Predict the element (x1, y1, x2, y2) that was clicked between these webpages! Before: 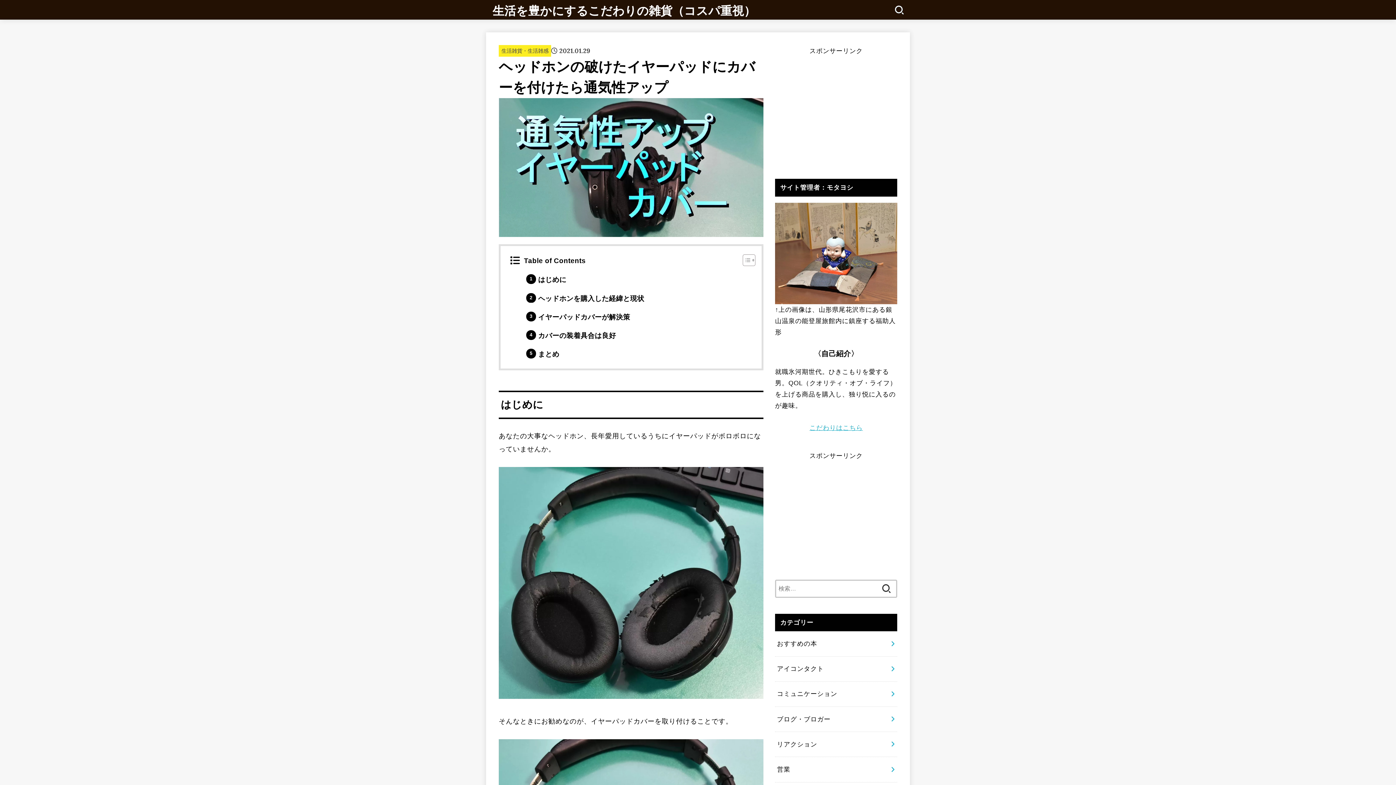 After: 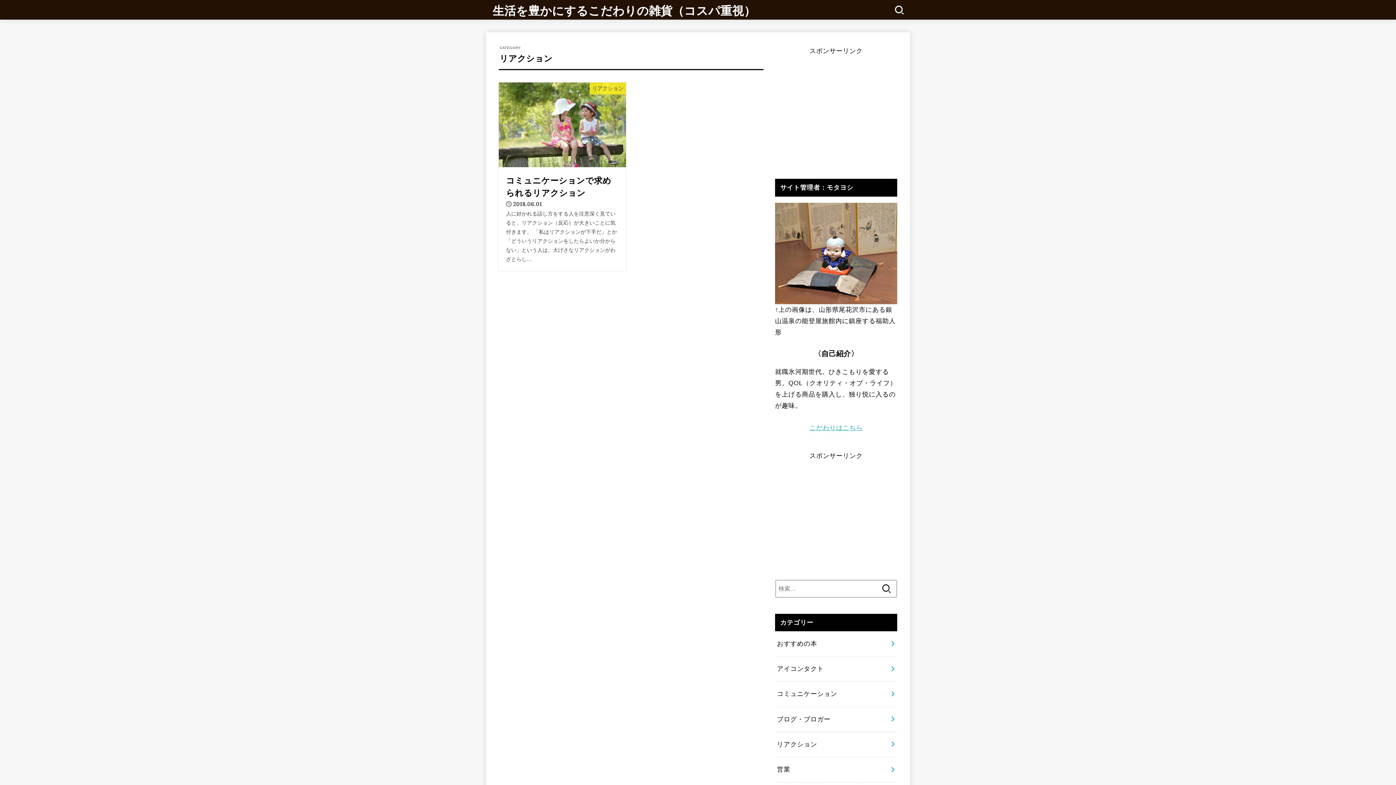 Action: label: リアクション bbox: (775, 732, 897, 757)